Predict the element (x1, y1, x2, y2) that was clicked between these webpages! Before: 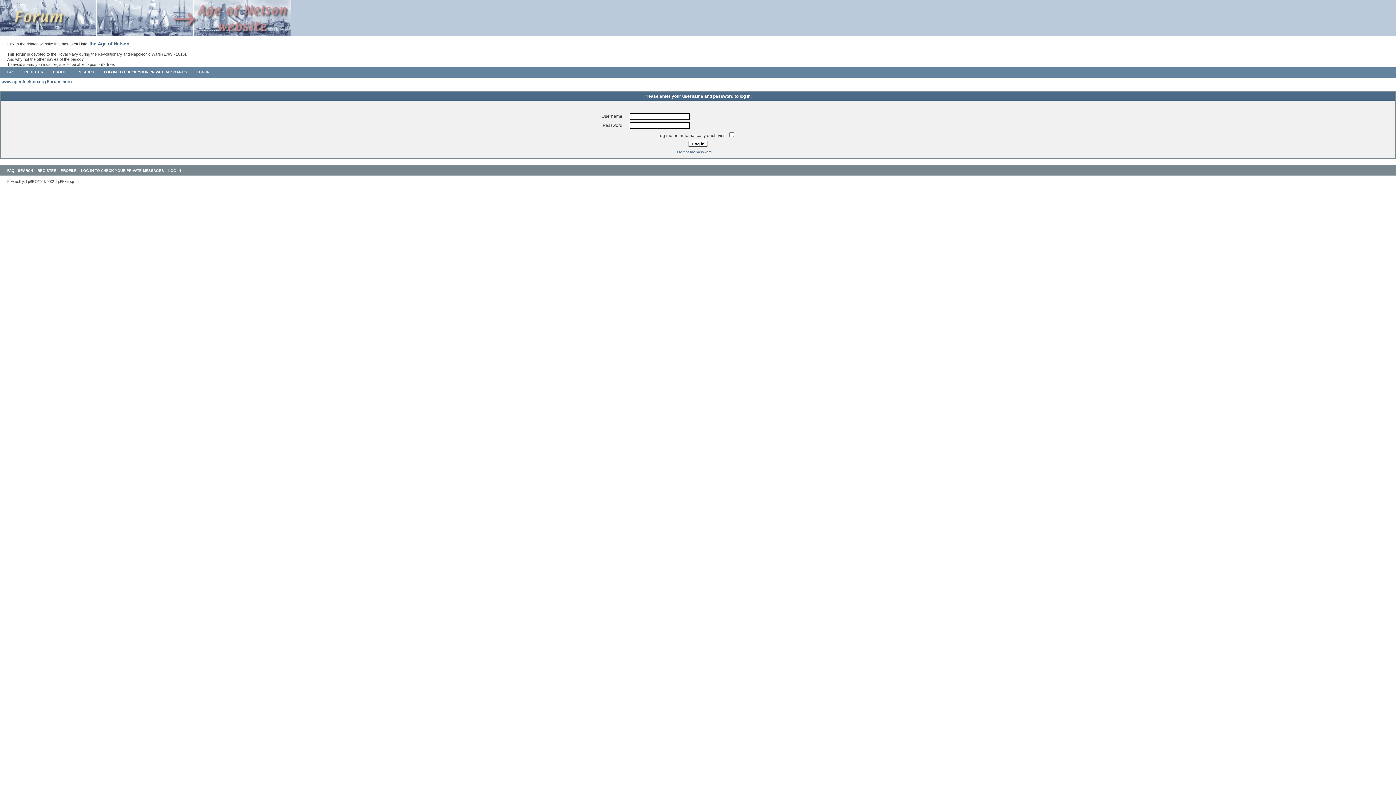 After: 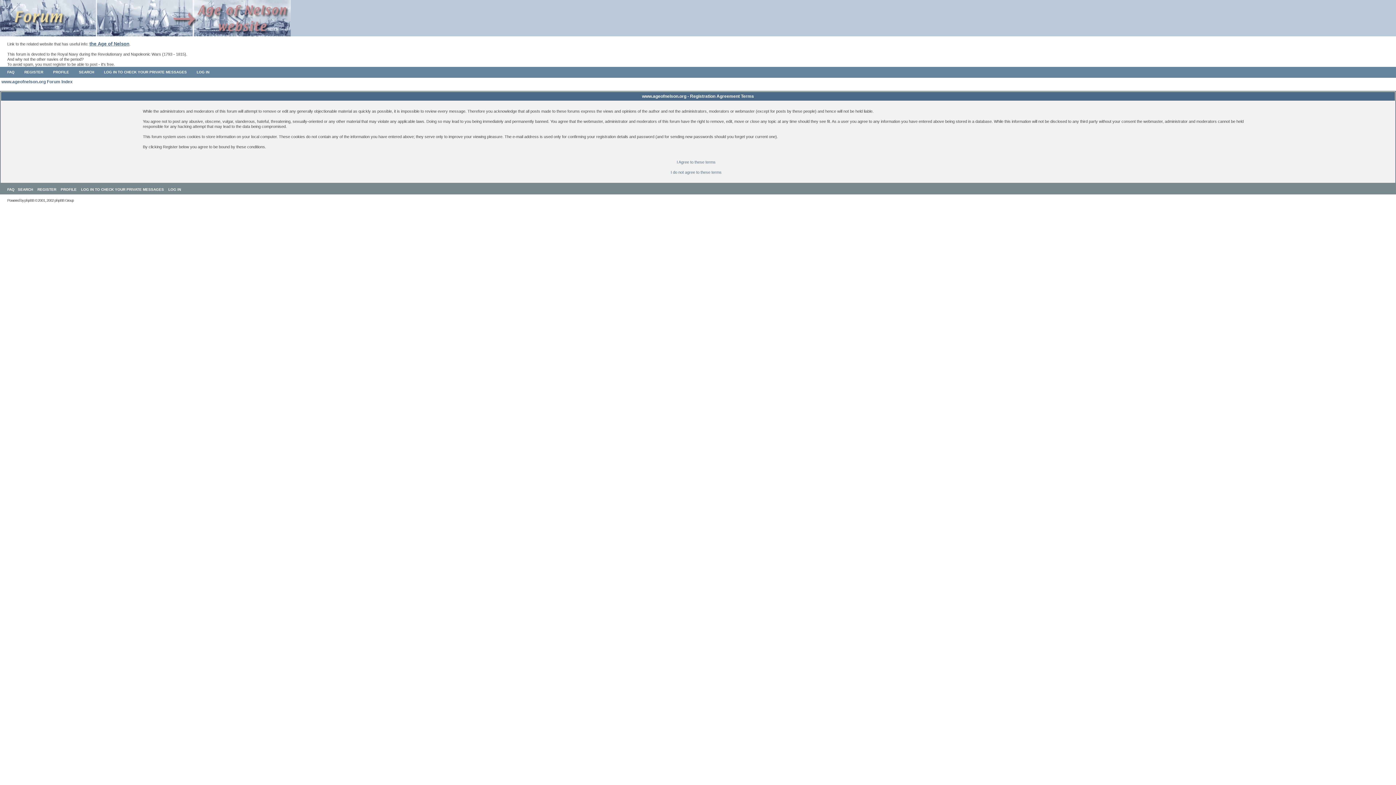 Action: bbox: (24, 70, 43, 74) label: REGISTER